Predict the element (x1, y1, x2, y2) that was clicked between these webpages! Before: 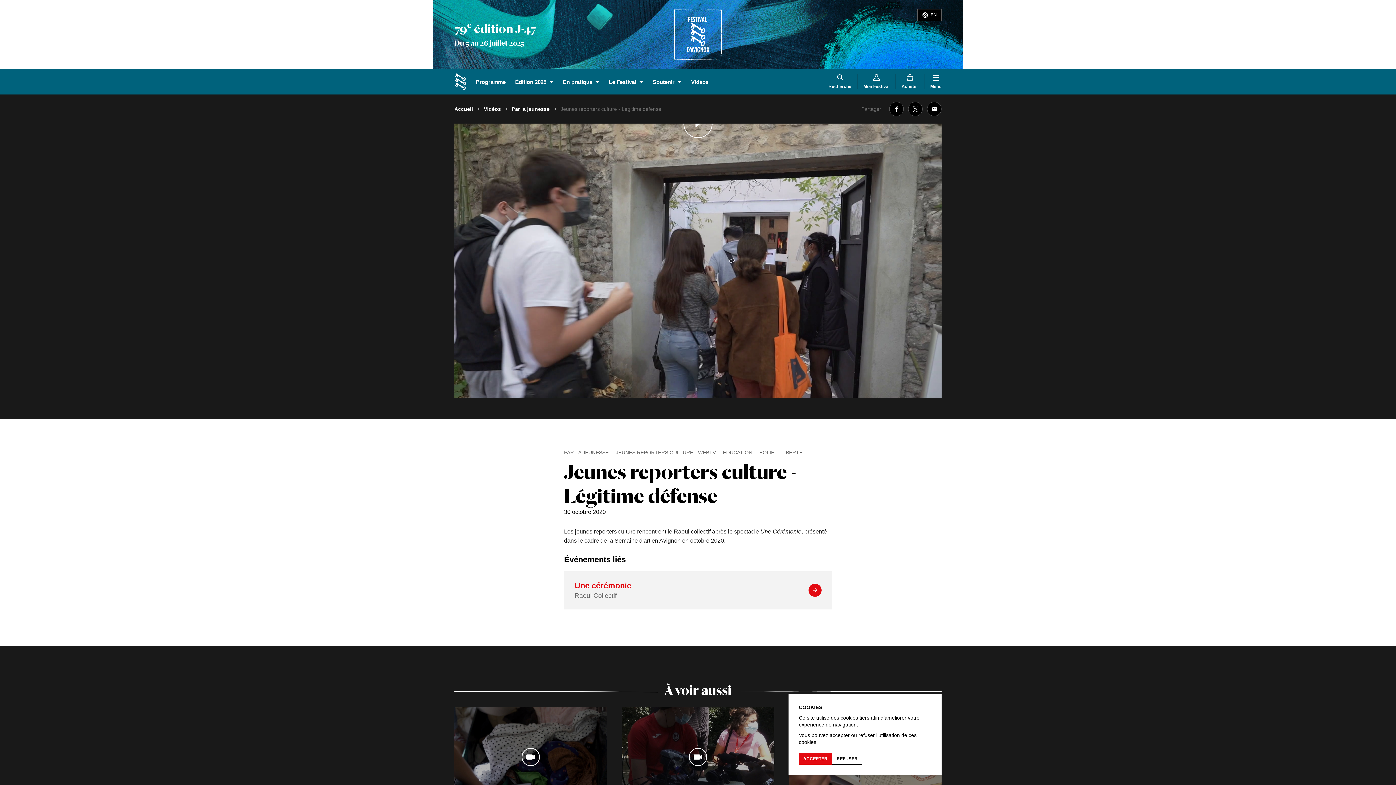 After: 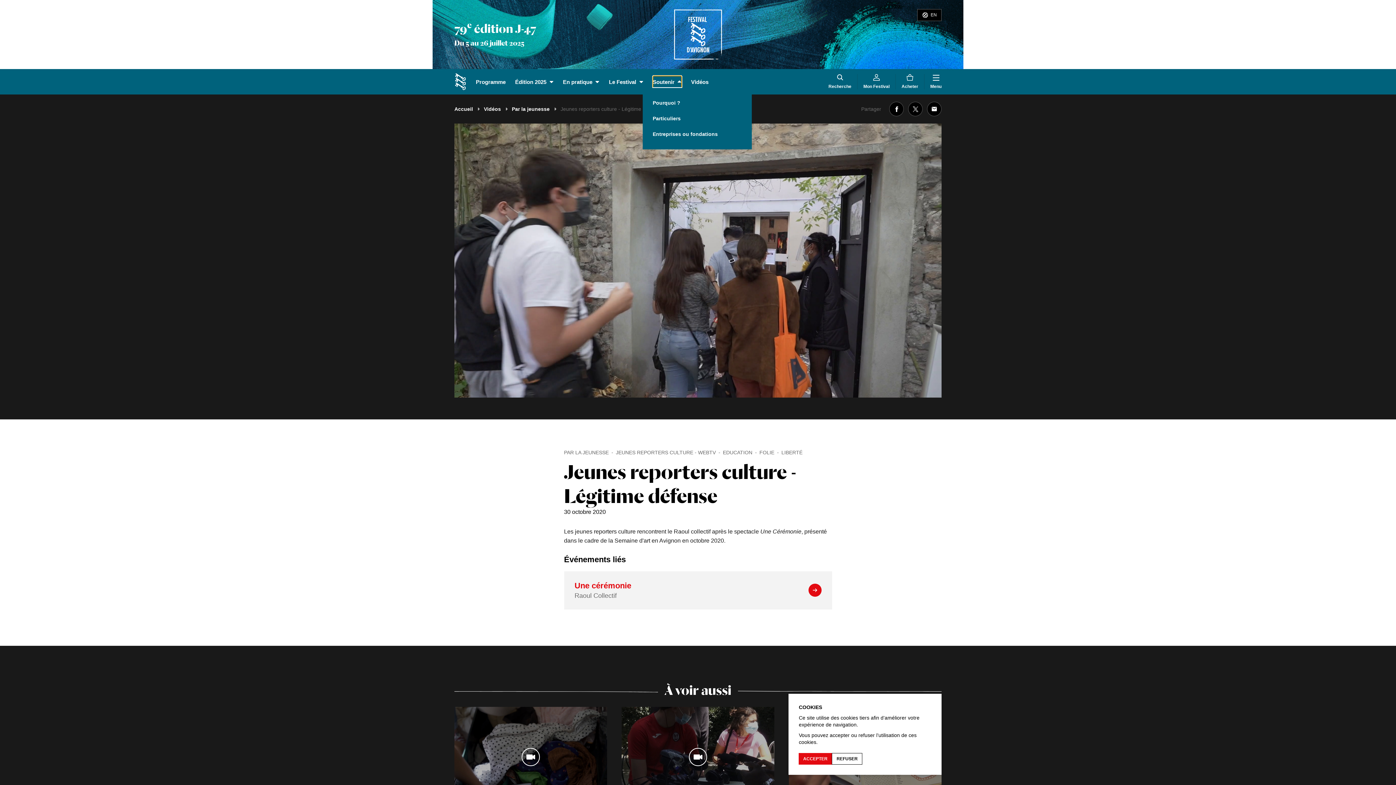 Action: bbox: (652, 75, 681, 87) label: Soutenir